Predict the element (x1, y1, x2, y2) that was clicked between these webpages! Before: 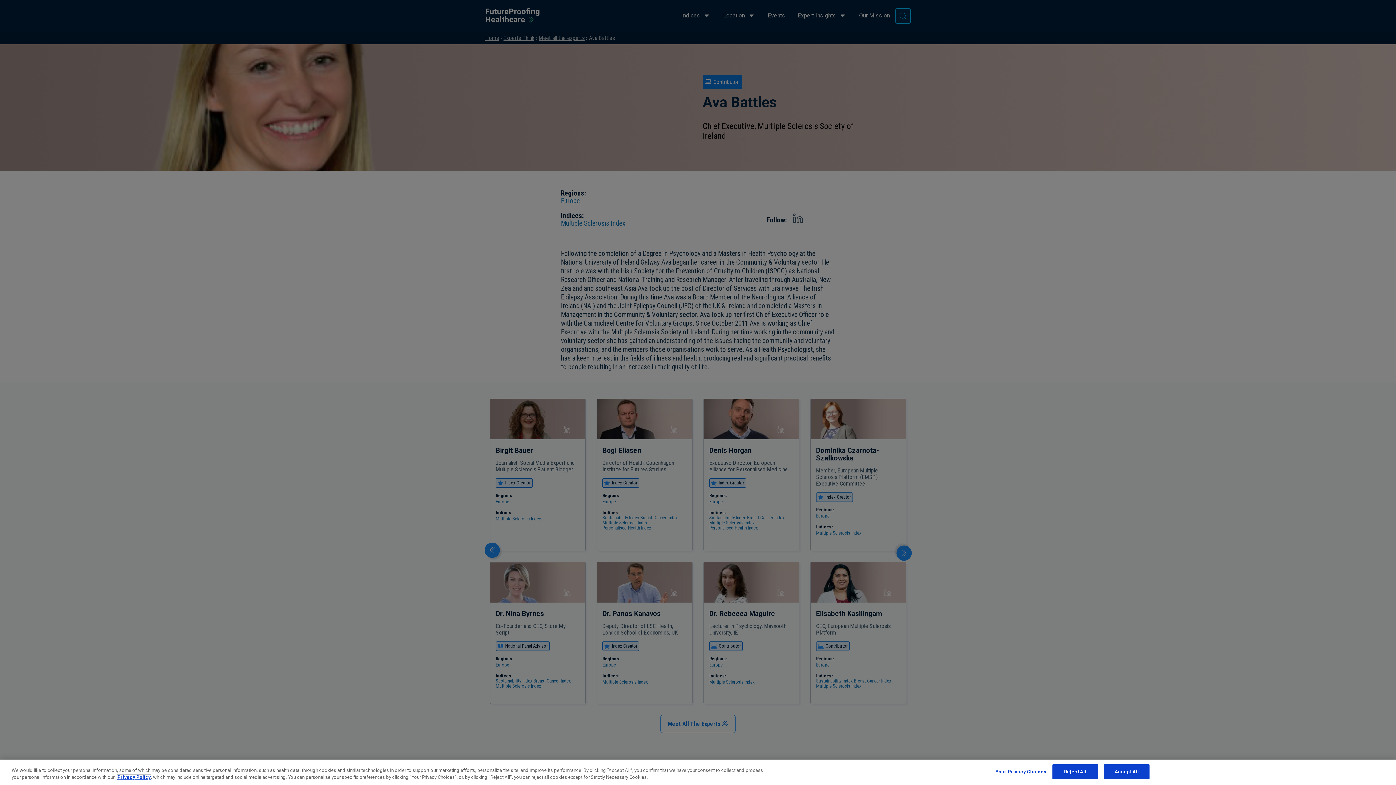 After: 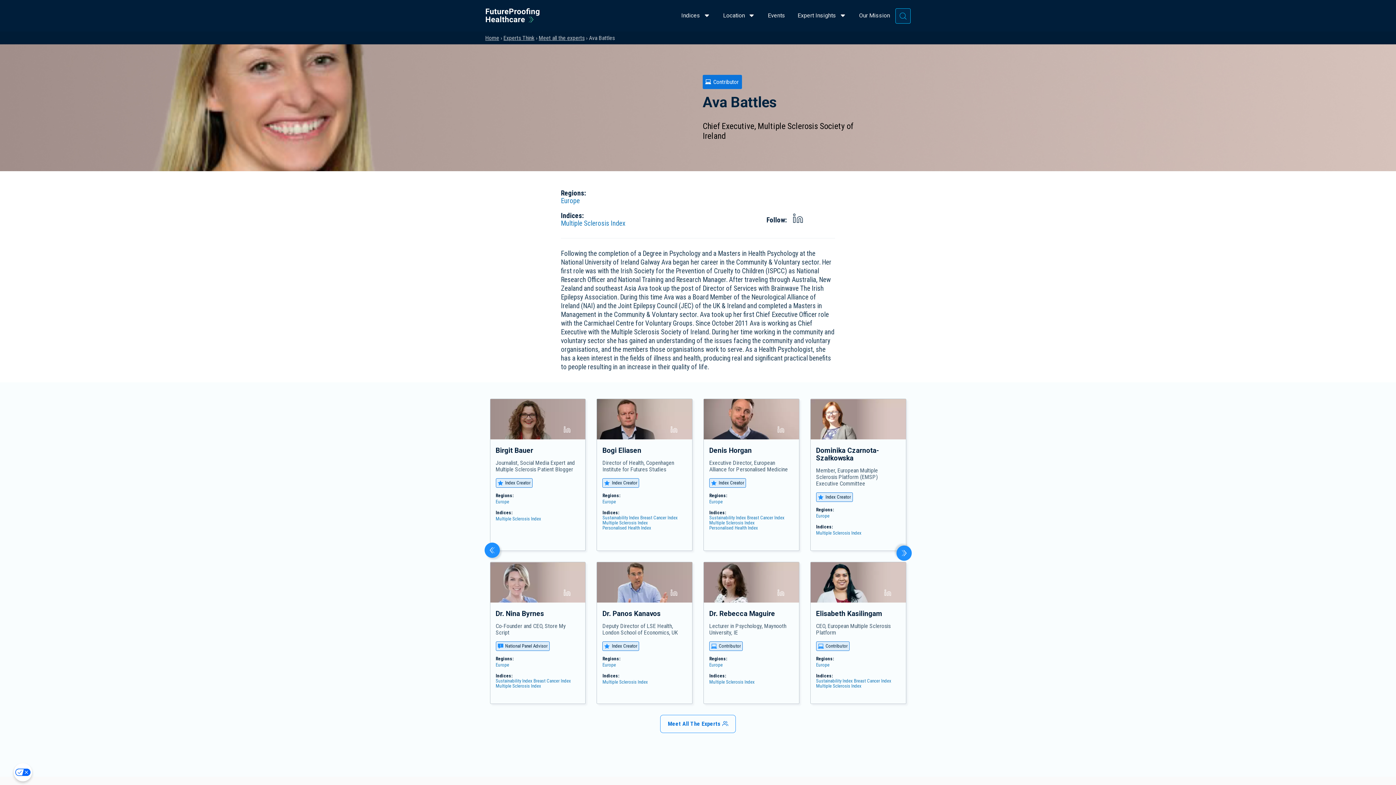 Action: label: Reject All bbox: (1052, 764, 1098, 779)